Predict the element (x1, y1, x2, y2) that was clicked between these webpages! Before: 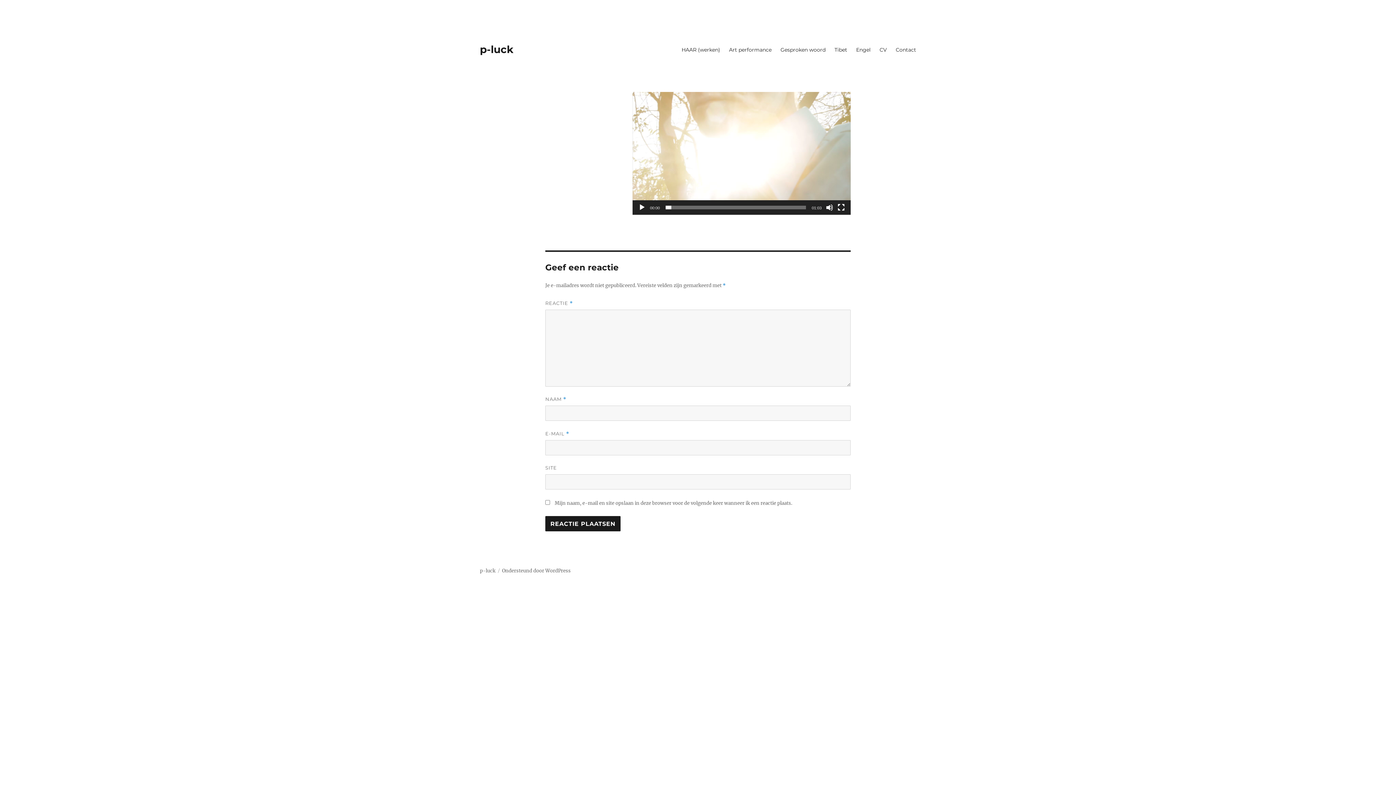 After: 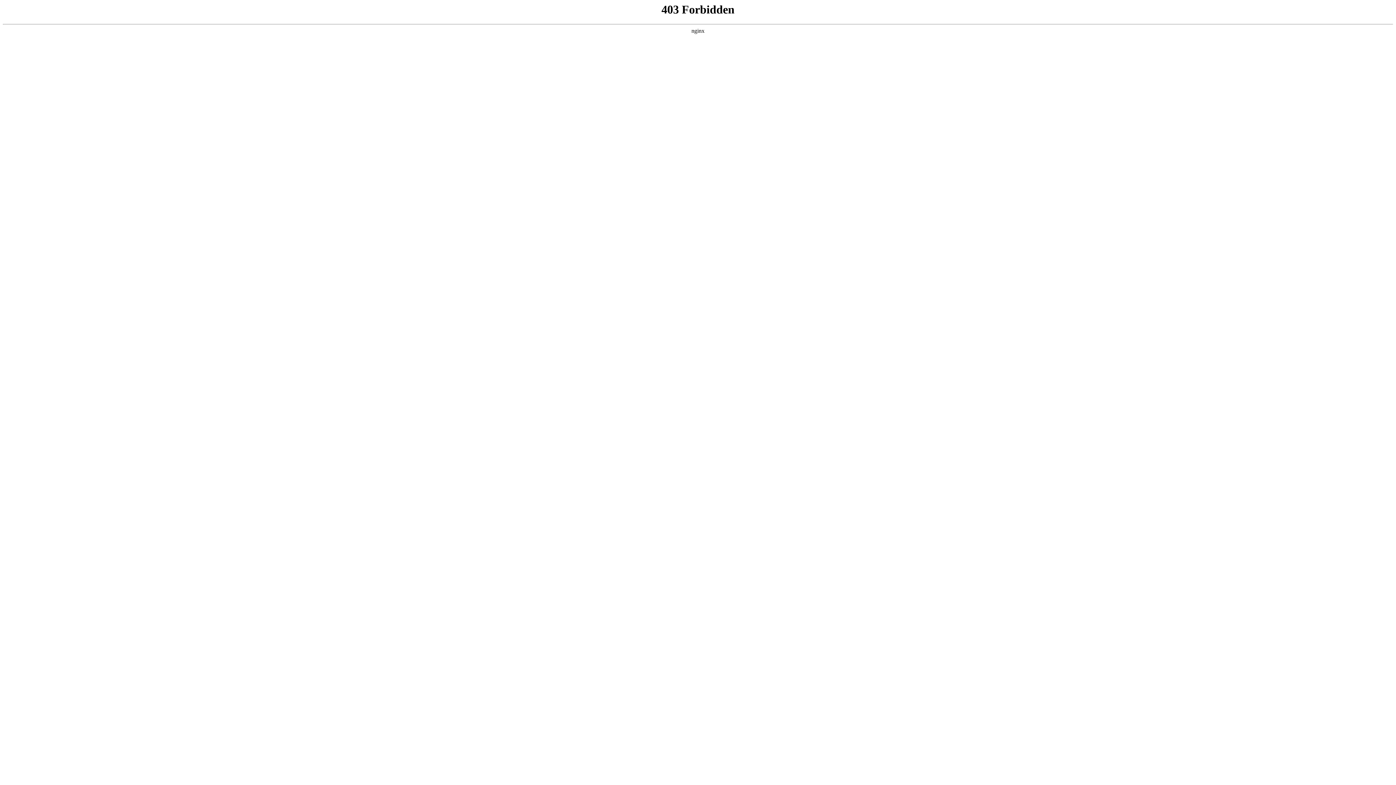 Action: label: Ondersteund door WordPress bbox: (502, 568, 570, 574)